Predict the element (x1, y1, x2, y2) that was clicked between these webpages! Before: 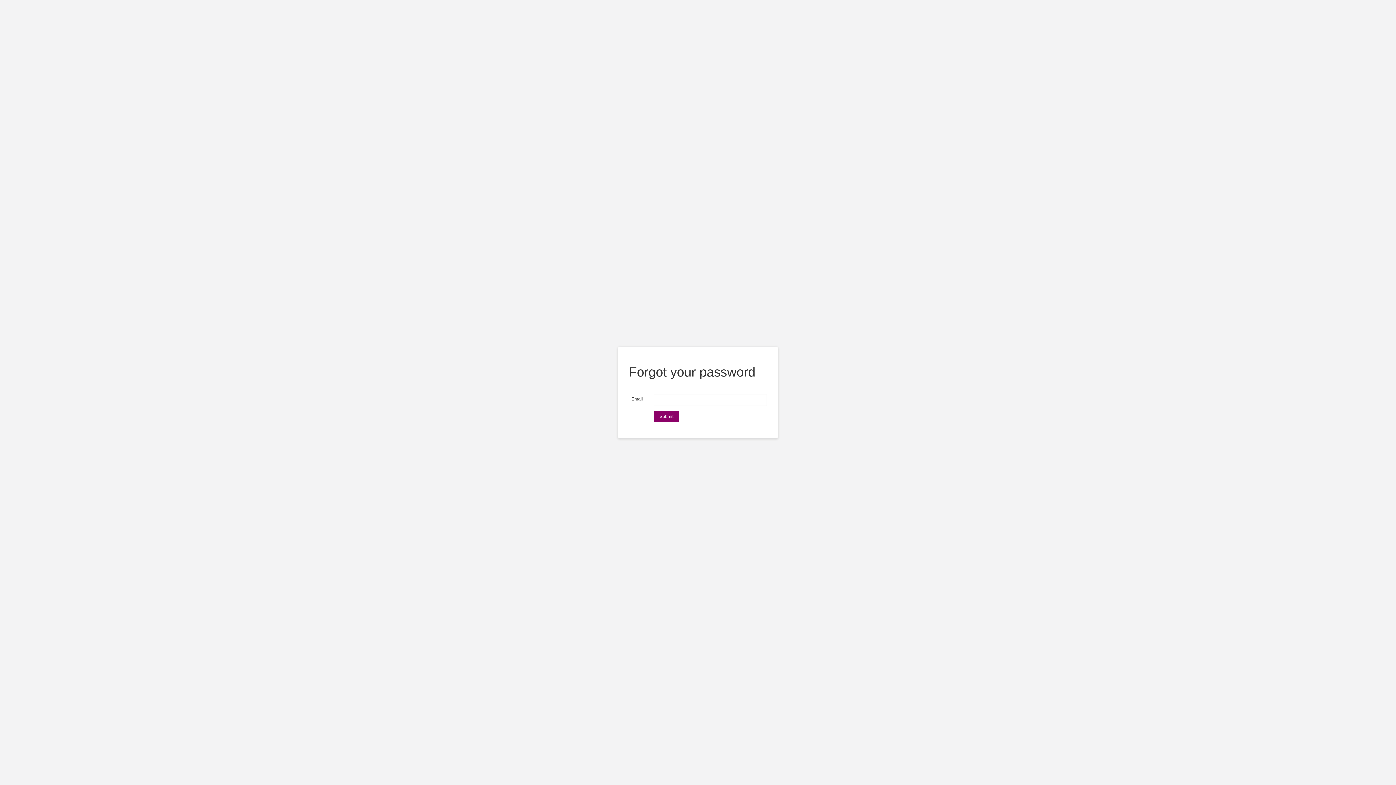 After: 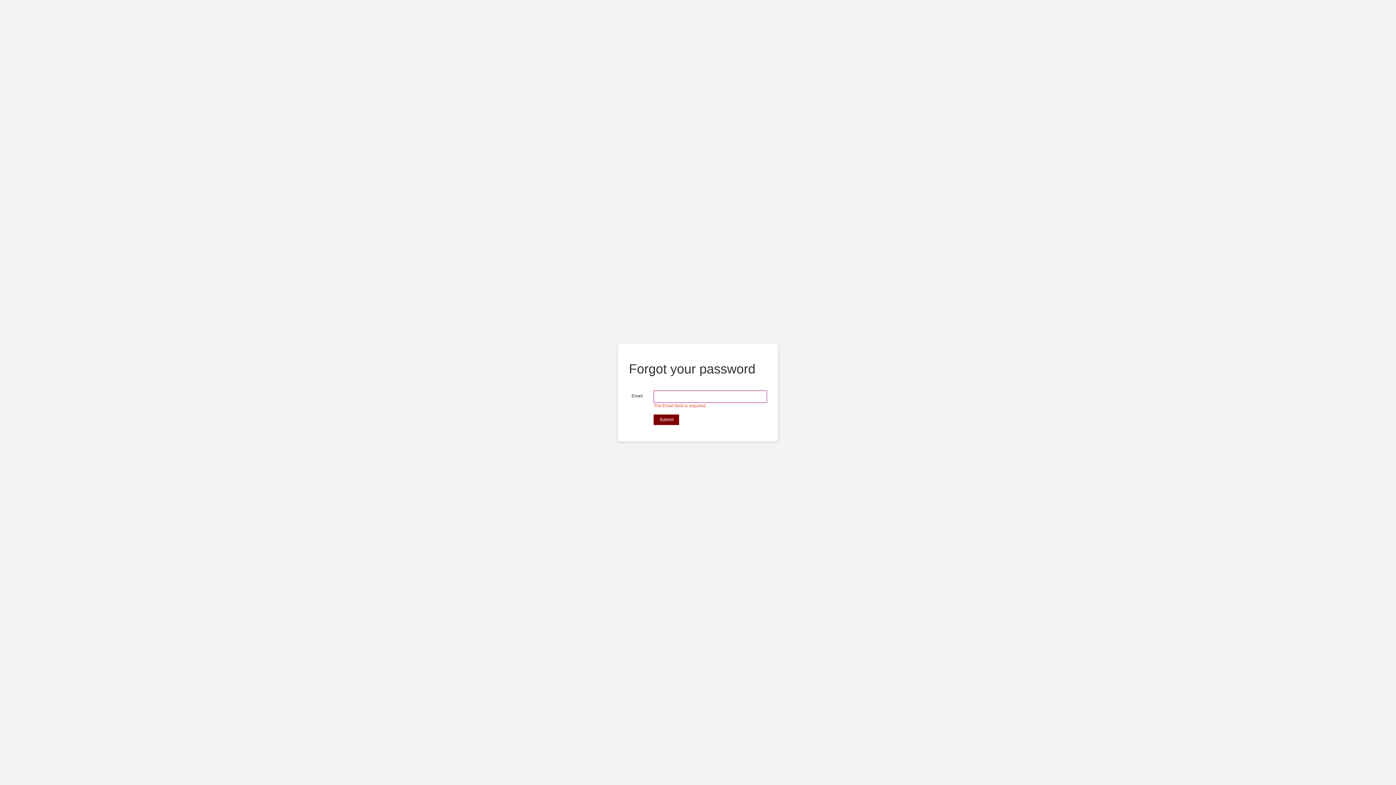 Action: label: Submit bbox: (653, 411, 679, 422)